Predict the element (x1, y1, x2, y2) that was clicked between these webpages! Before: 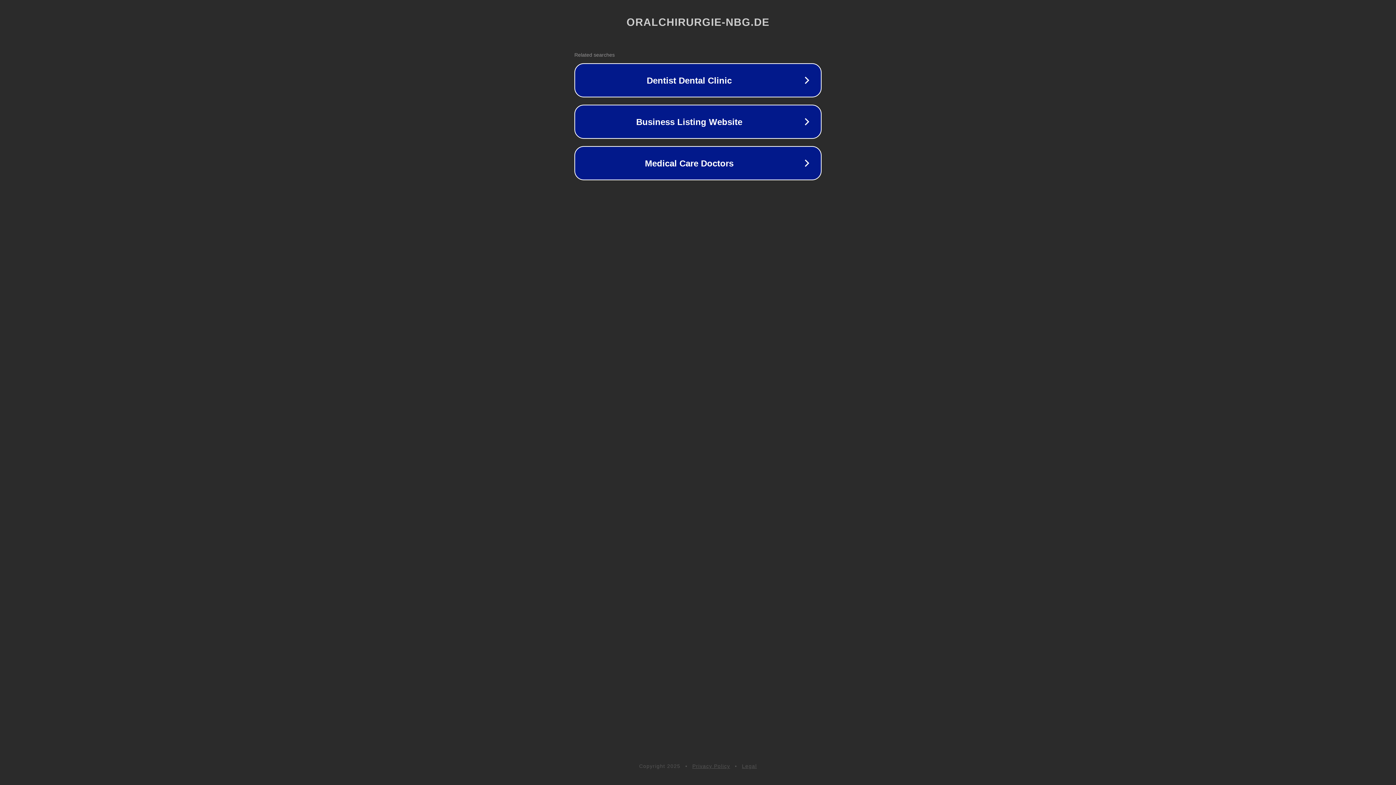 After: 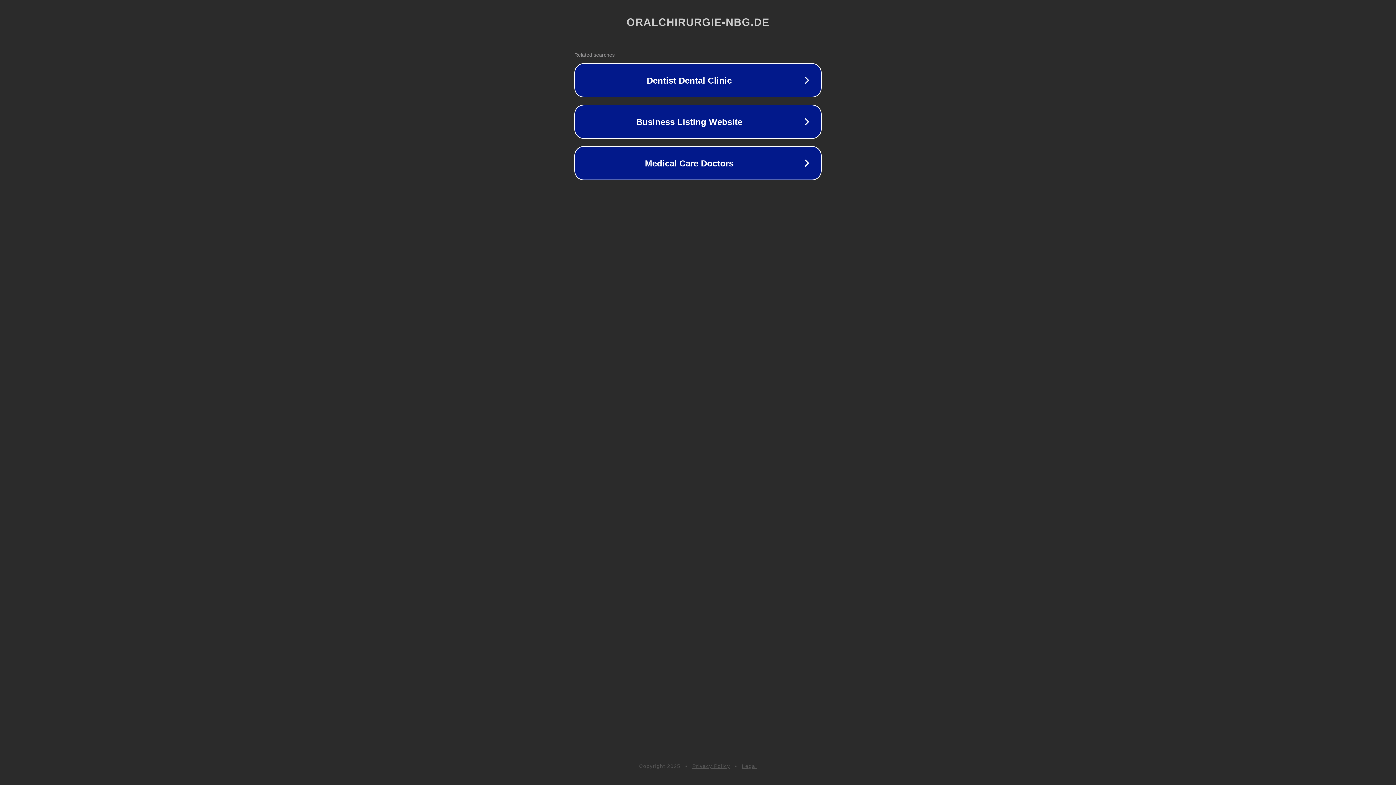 Action: label: Legal bbox: (742, 763, 757, 769)